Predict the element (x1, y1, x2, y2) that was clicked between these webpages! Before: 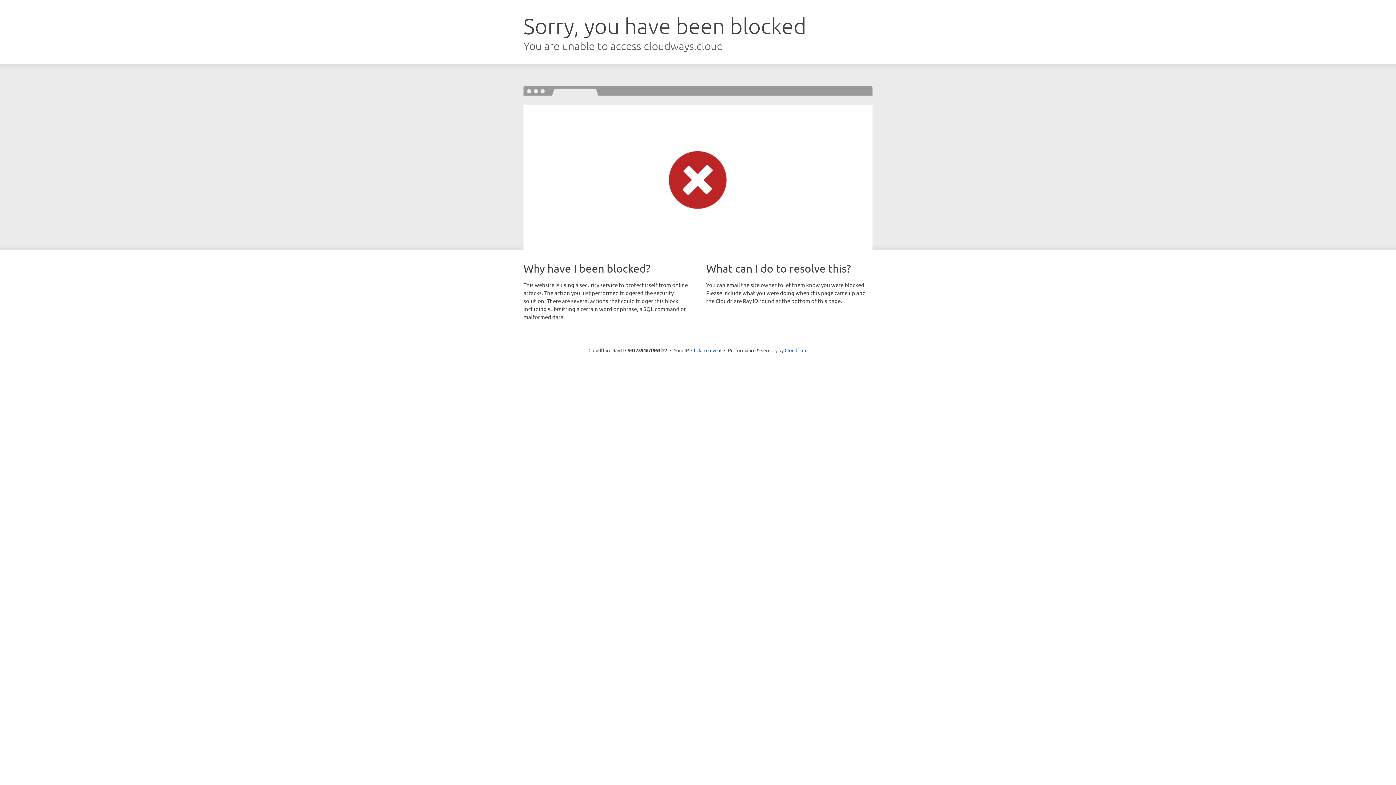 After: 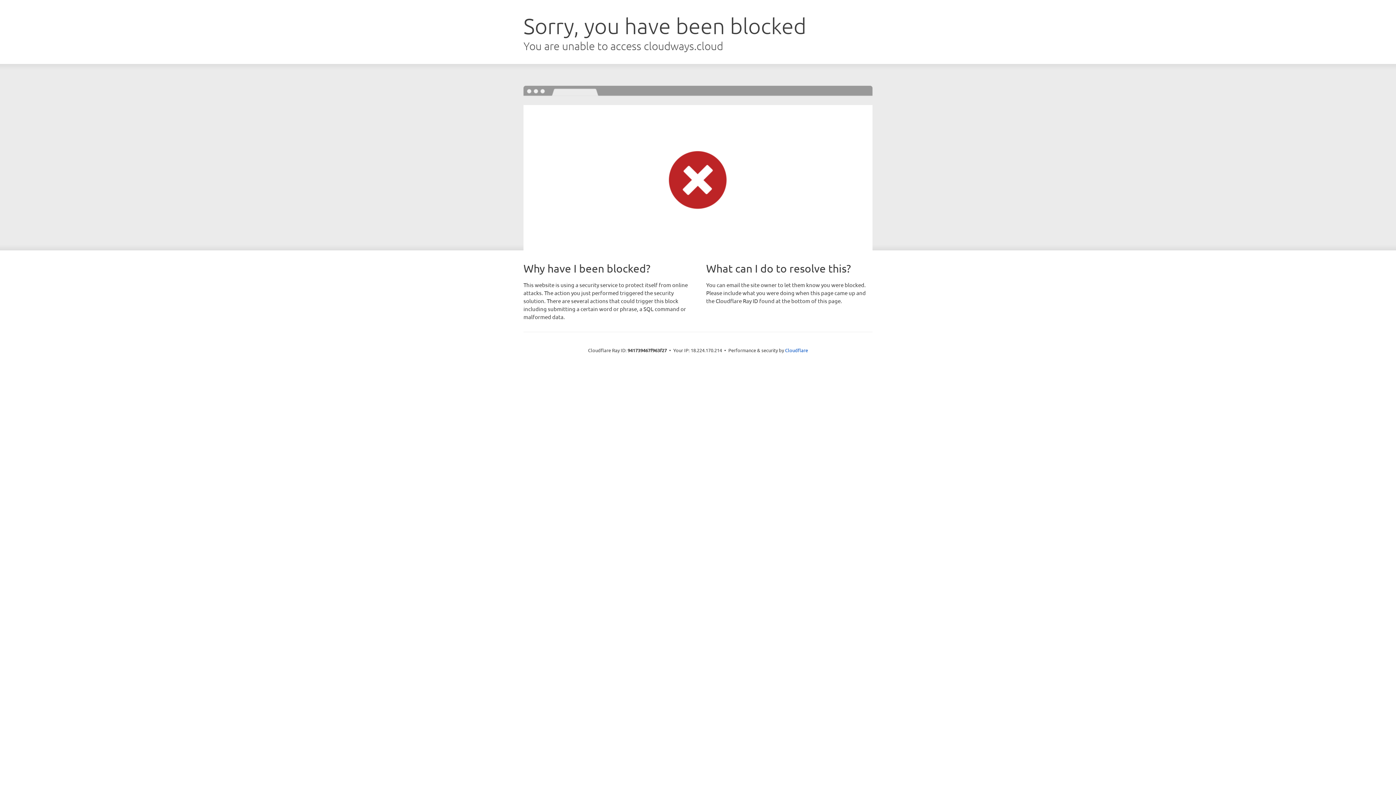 Action: bbox: (691, 346, 721, 353) label: Click to reveal